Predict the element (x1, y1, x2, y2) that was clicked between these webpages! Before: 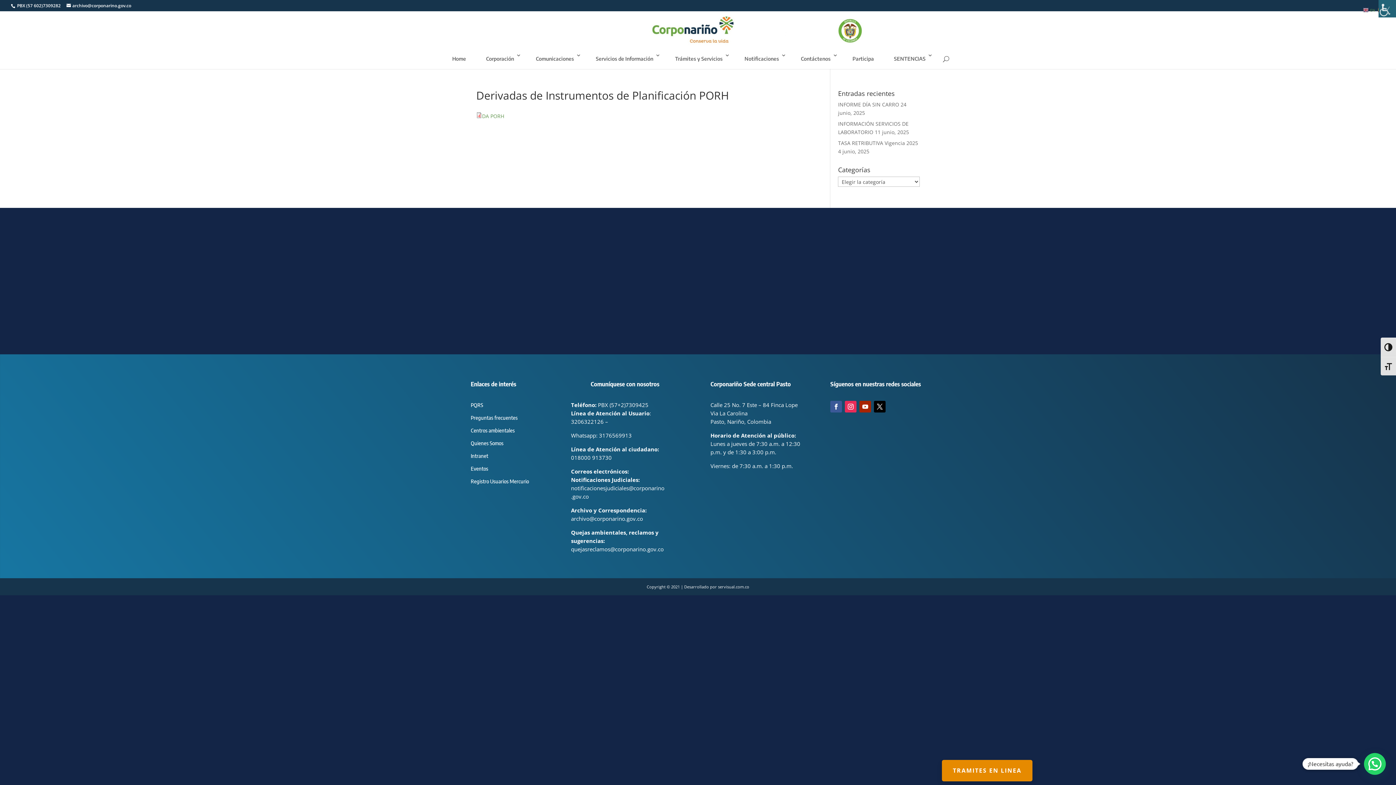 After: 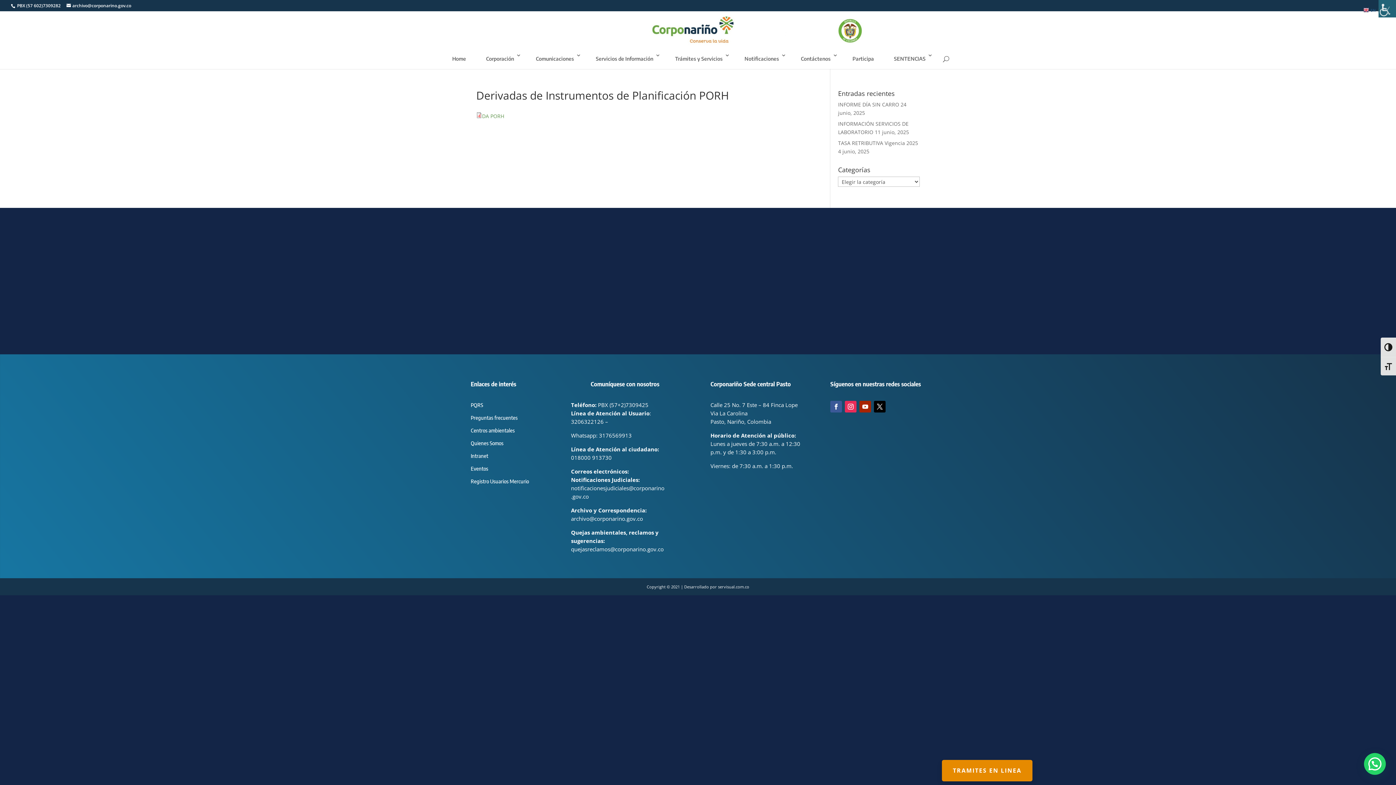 Action: bbox: (1363, 6, 1376, 13) label:  EN